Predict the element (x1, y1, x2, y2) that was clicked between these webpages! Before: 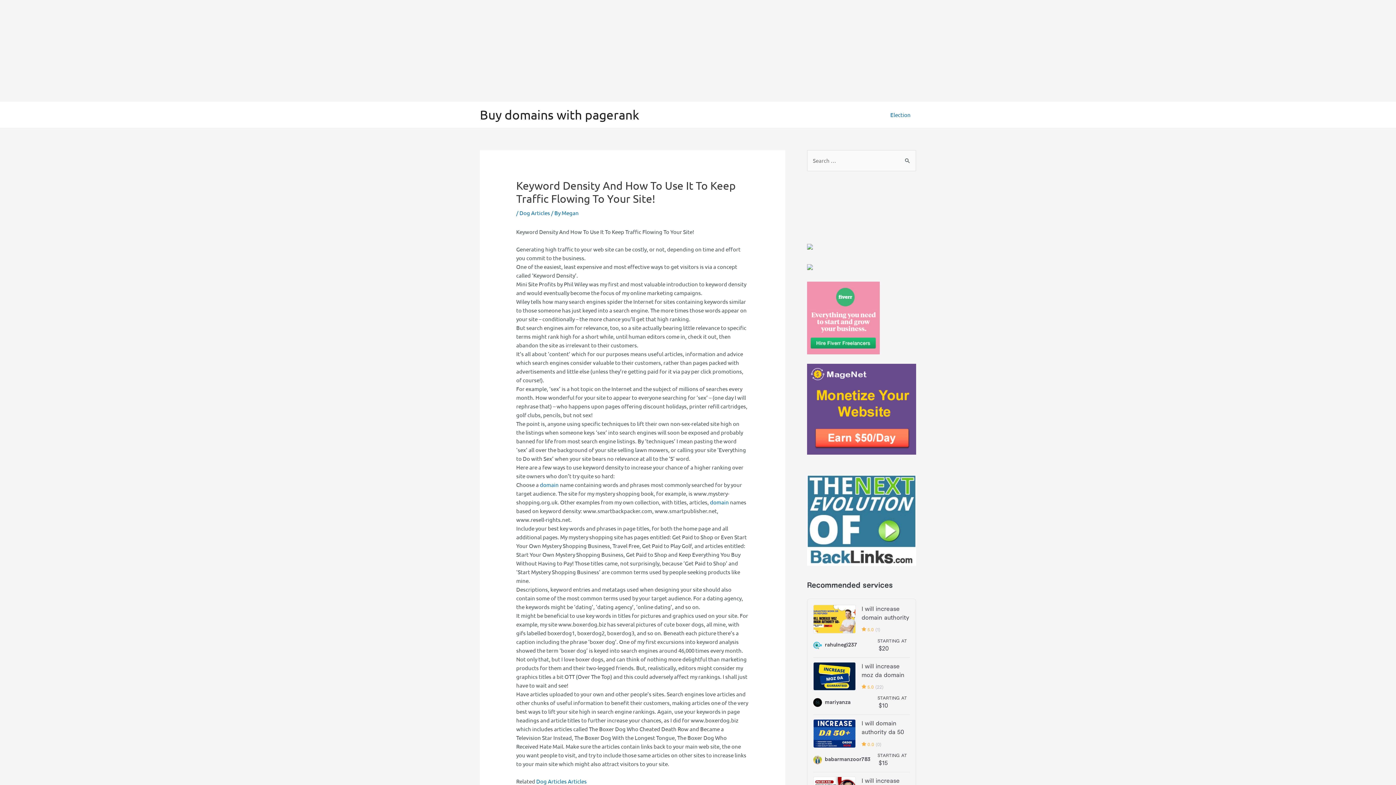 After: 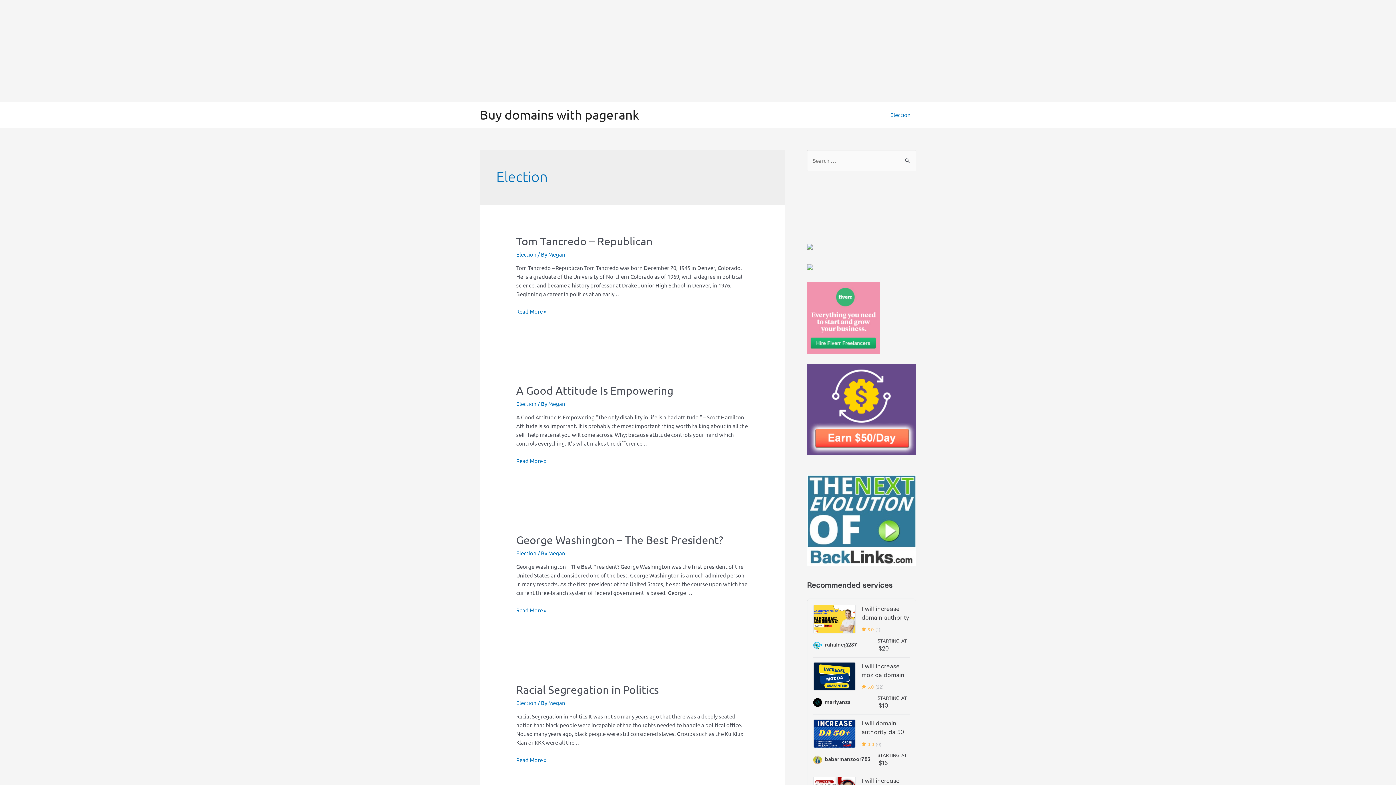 Action: bbox: (885, 102, 916, 127) label: Election